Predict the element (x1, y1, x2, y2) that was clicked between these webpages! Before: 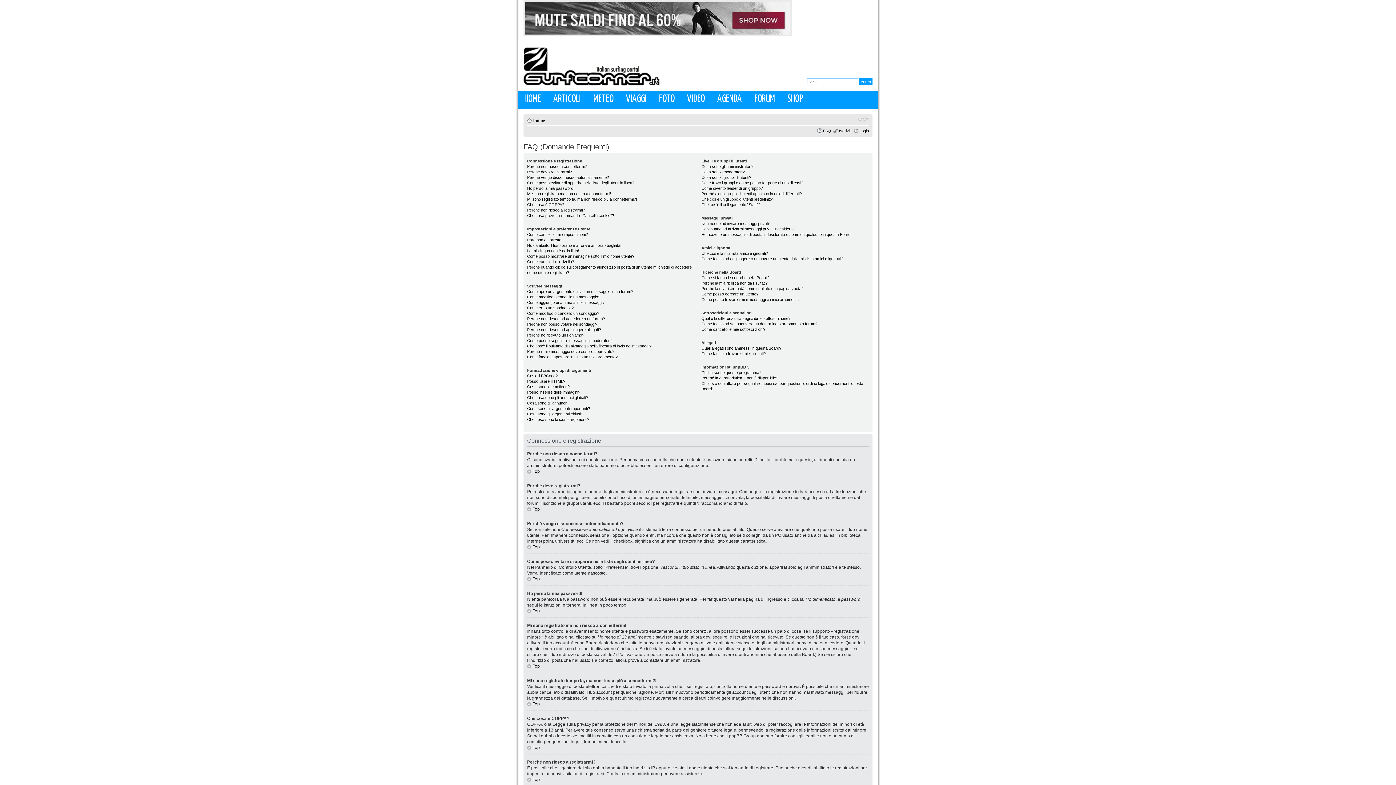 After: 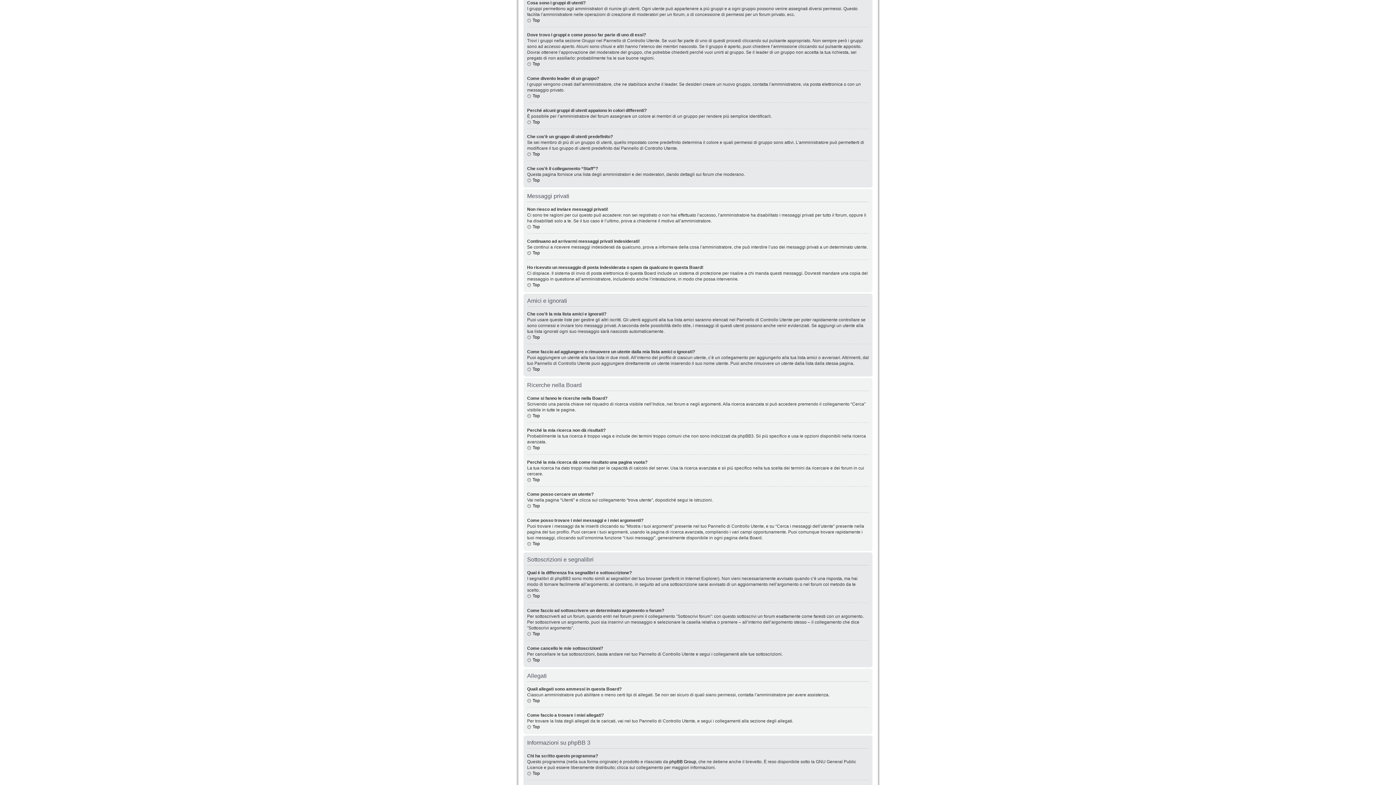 Action: label: Cosa sono i gruppi di utenti? bbox: (701, 175, 751, 179)